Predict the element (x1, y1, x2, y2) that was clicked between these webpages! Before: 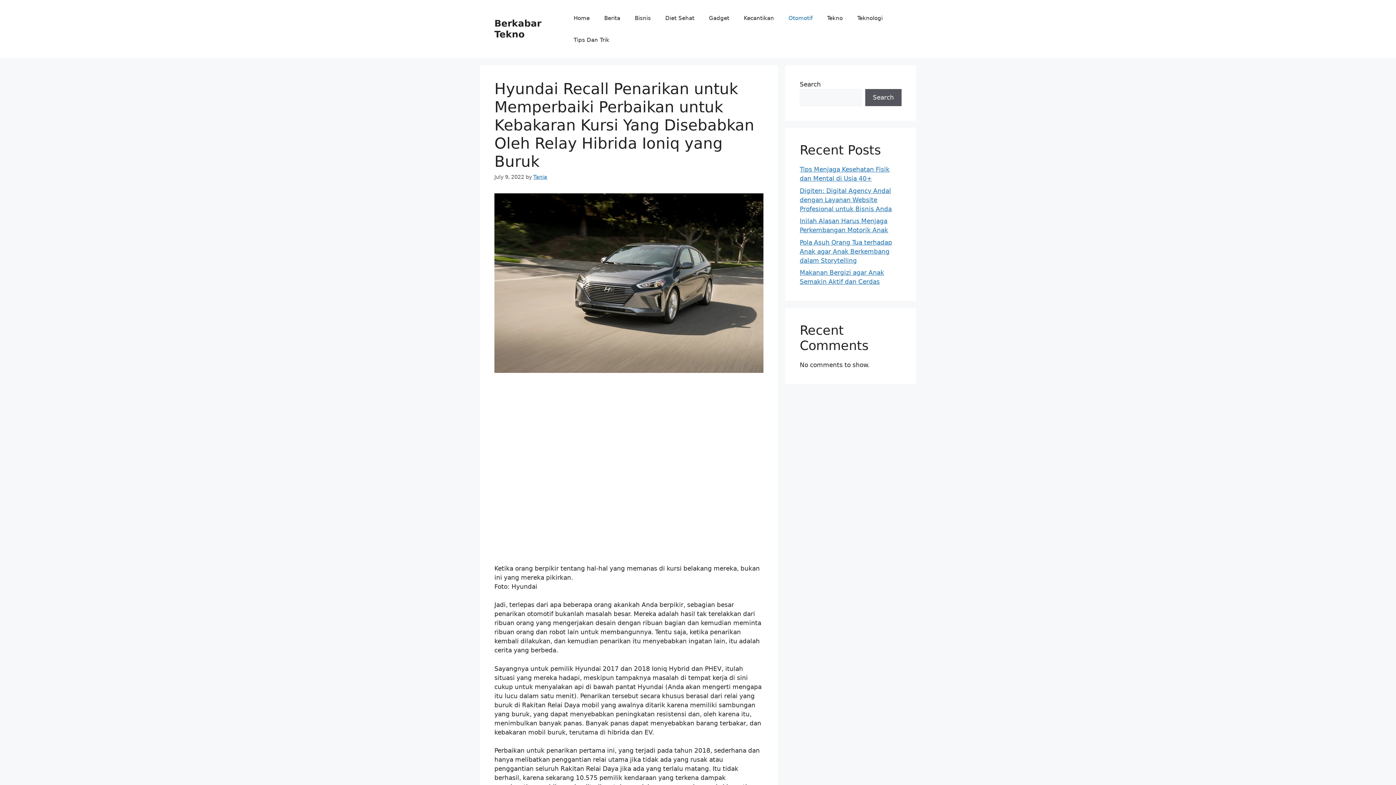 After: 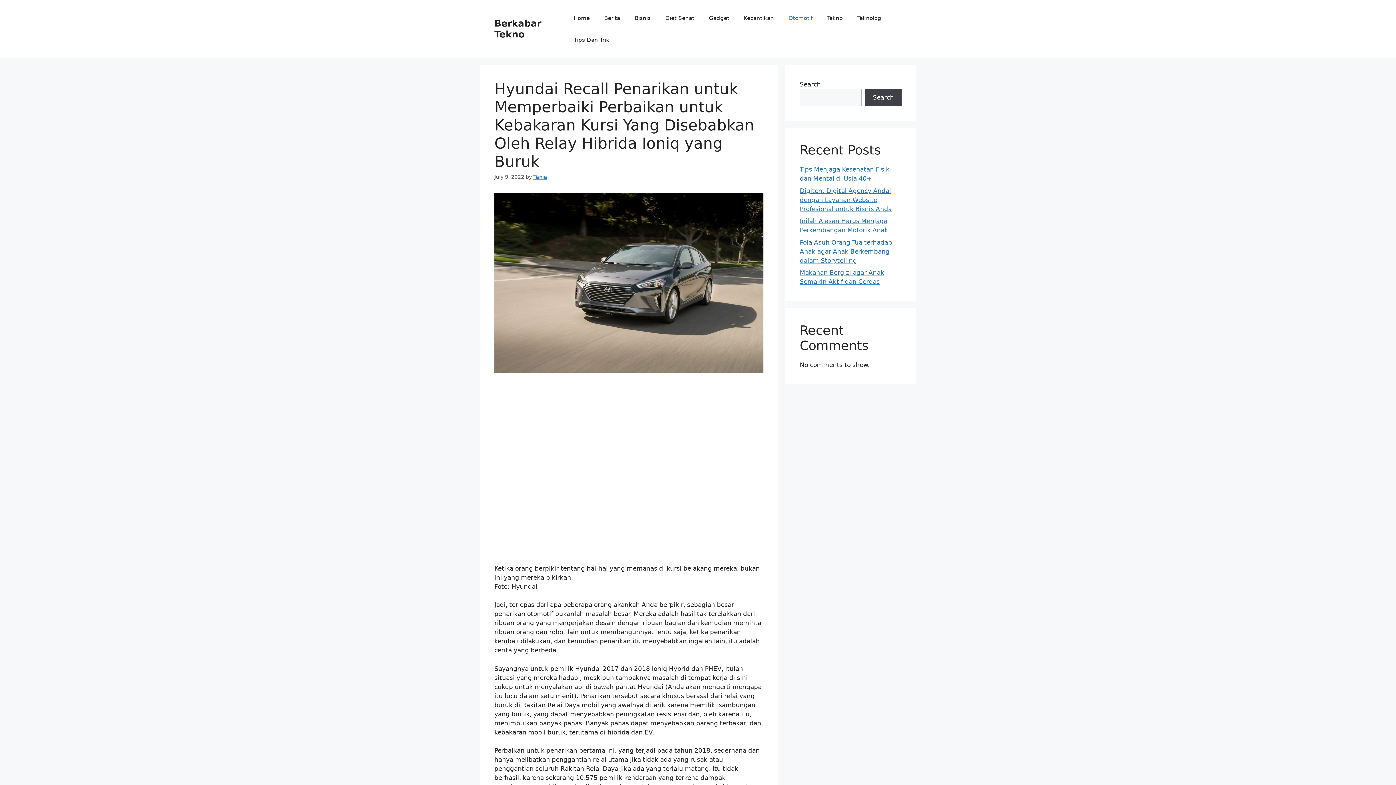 Action: label: Search bbox: (865, 89, 901, 106)